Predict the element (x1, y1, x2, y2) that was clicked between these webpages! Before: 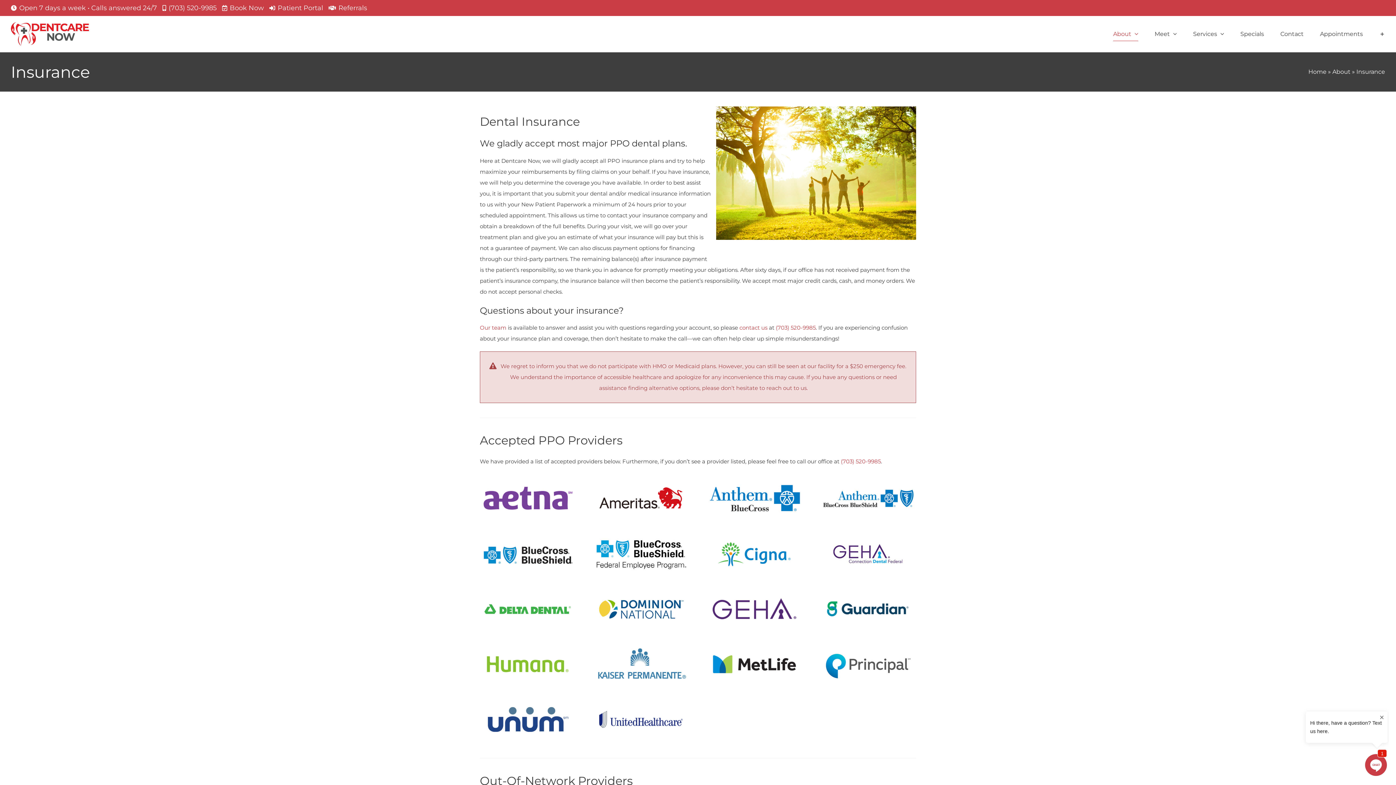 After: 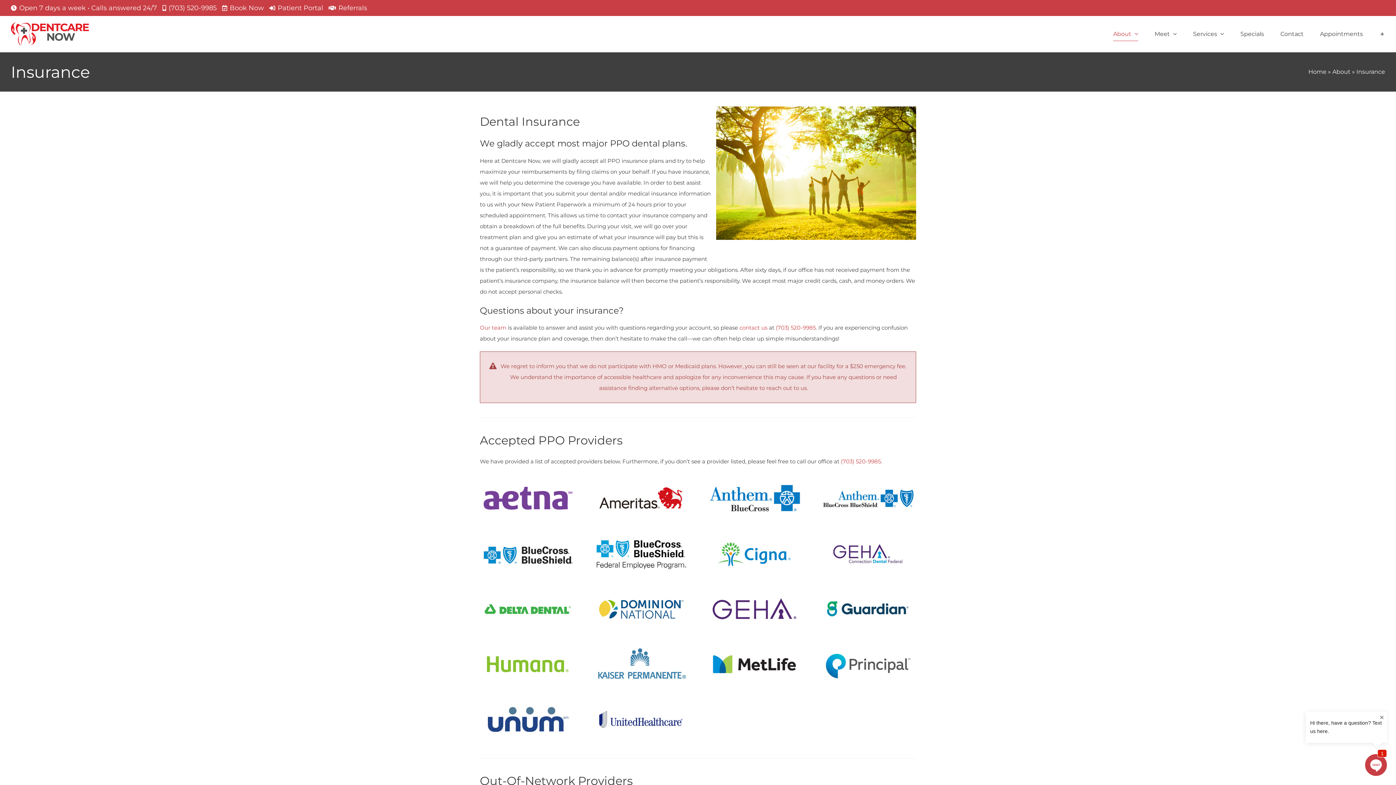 Action: label: Link to https://www.dentcarenow.com/appointments/ bbox: (222, 5, 227, 10)